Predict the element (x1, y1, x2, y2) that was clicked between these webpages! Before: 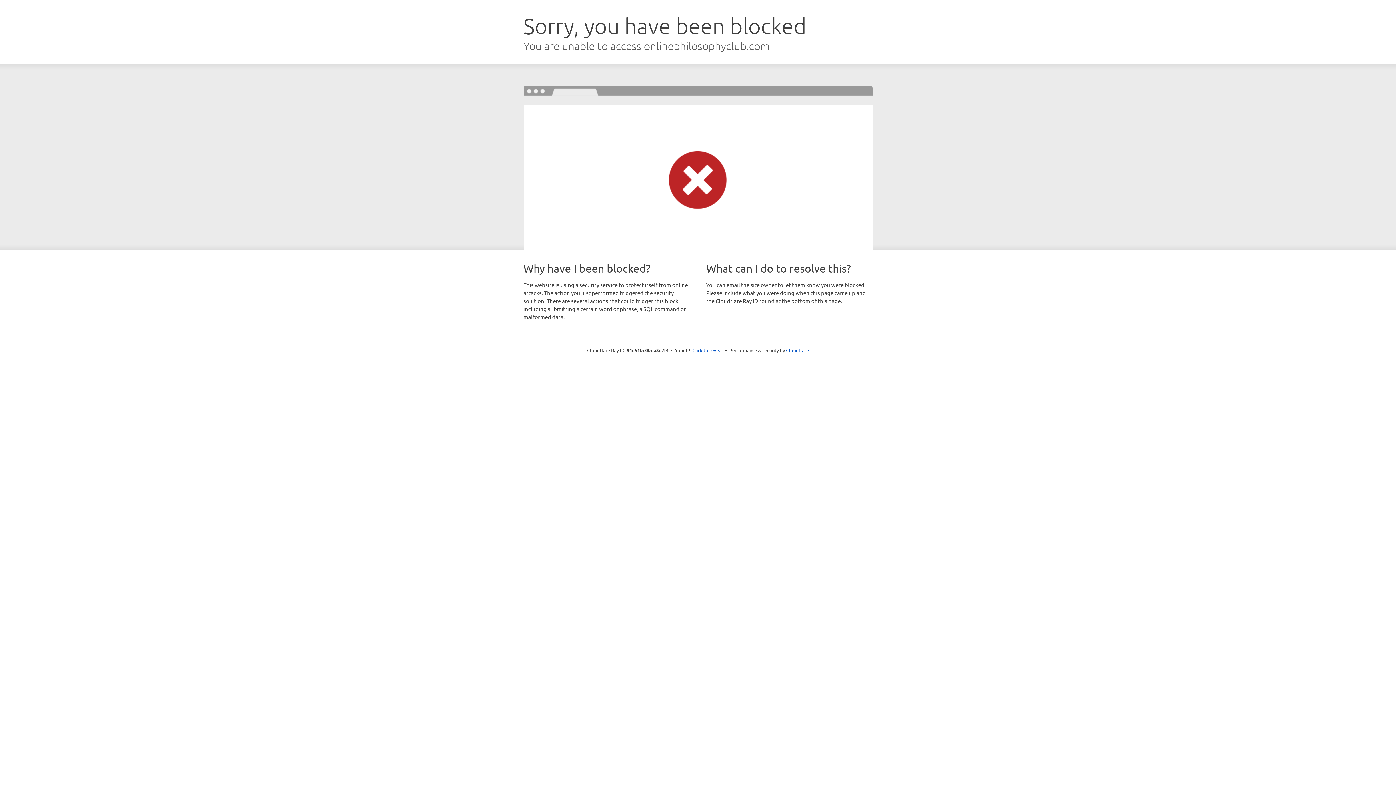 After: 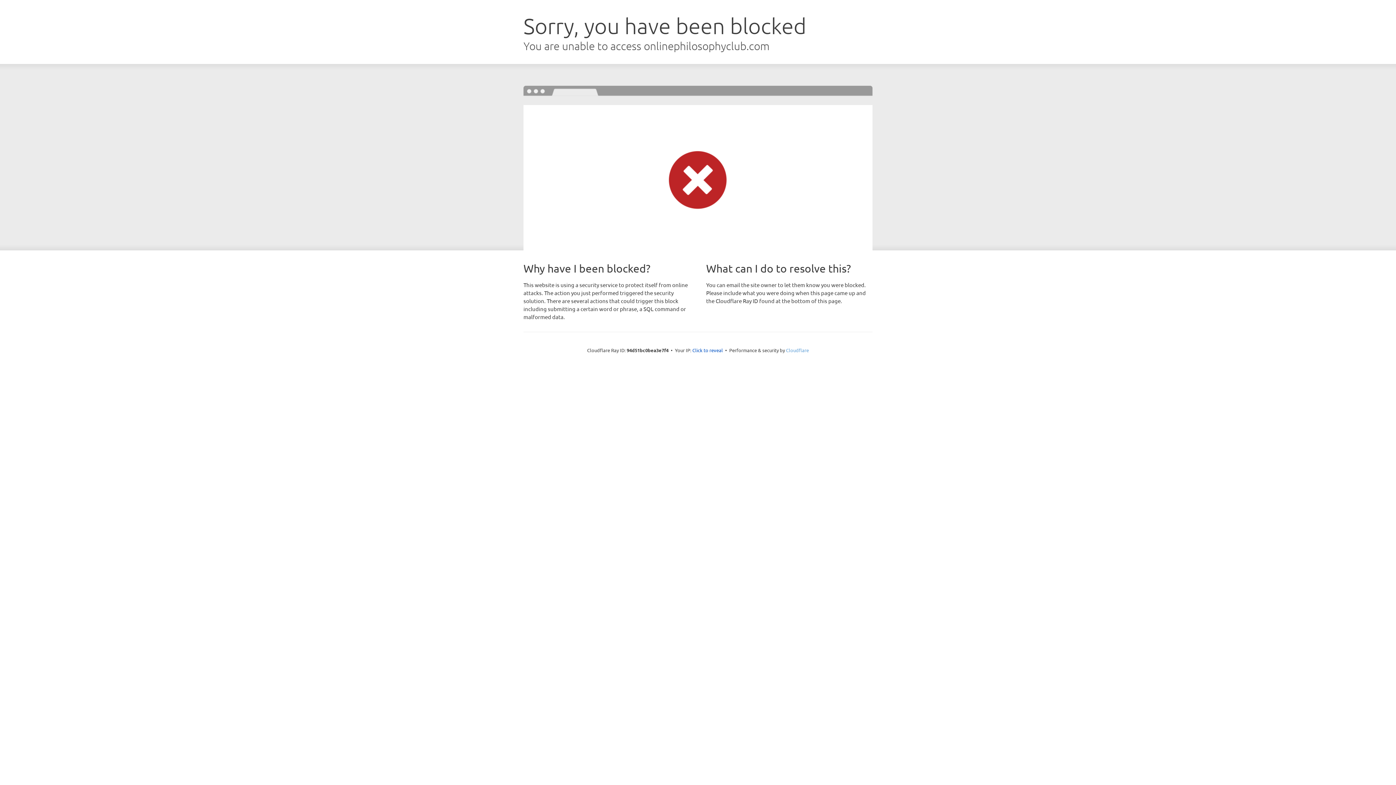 Action: label: Cloudflare bbox: (786, 347, 809, 353)